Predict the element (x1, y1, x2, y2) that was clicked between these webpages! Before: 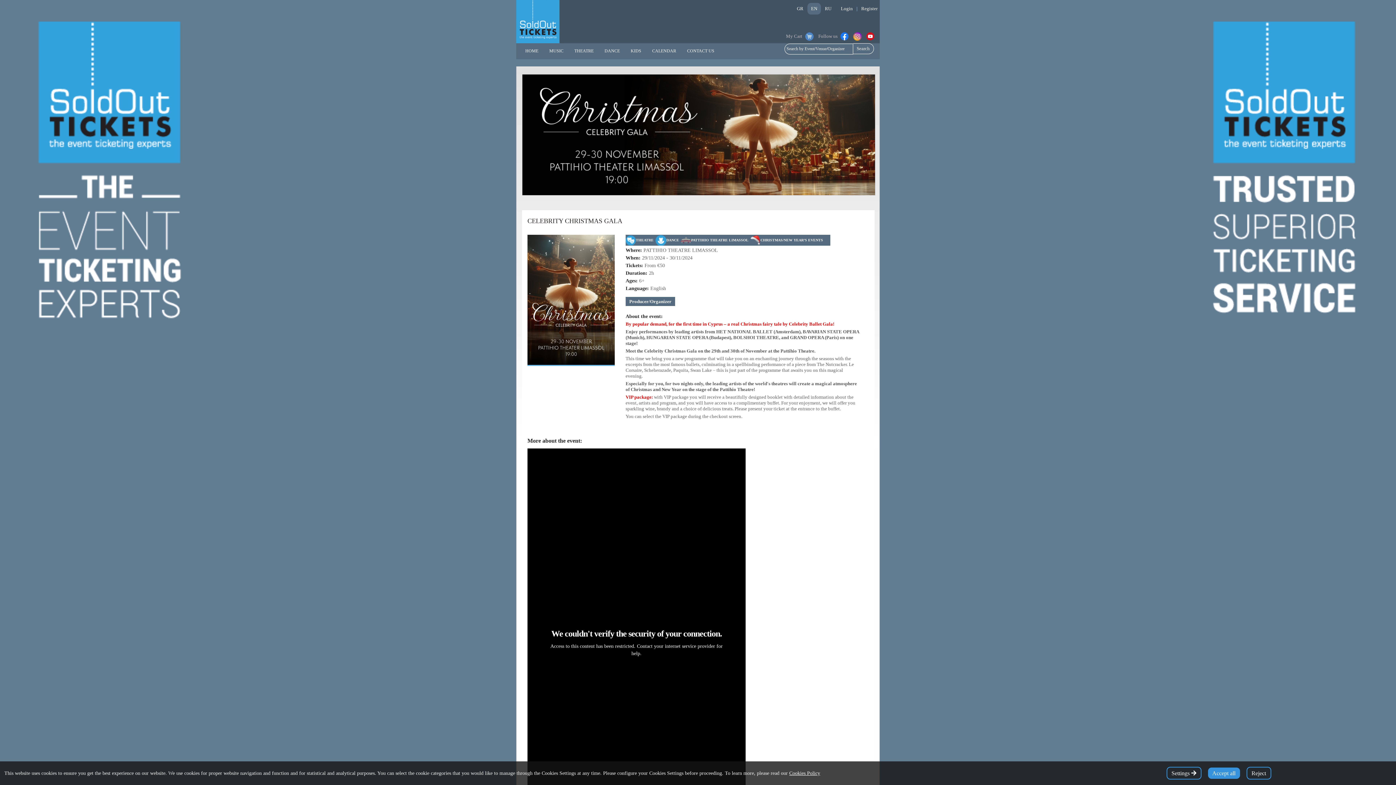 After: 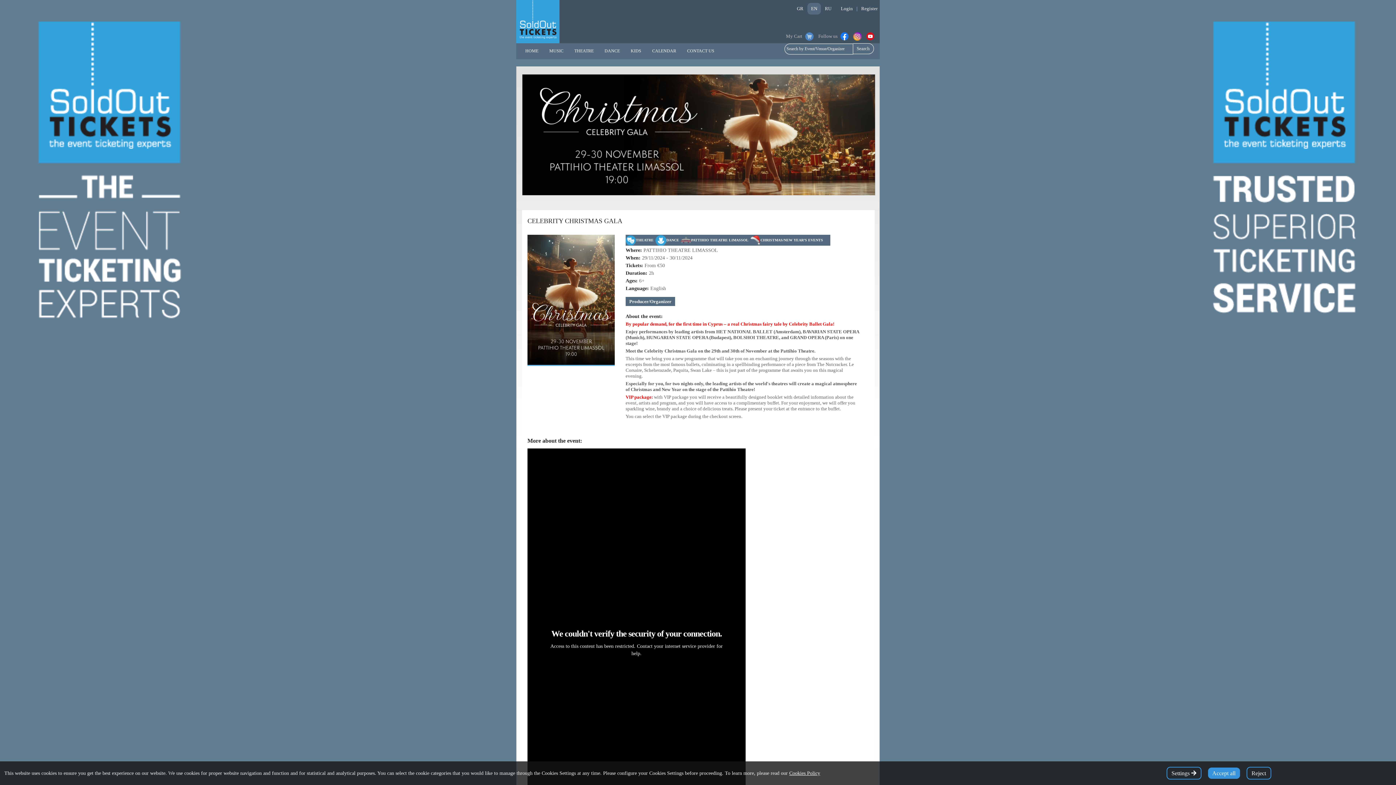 Action: label: EN bbox: (811, 5, 817, 11)